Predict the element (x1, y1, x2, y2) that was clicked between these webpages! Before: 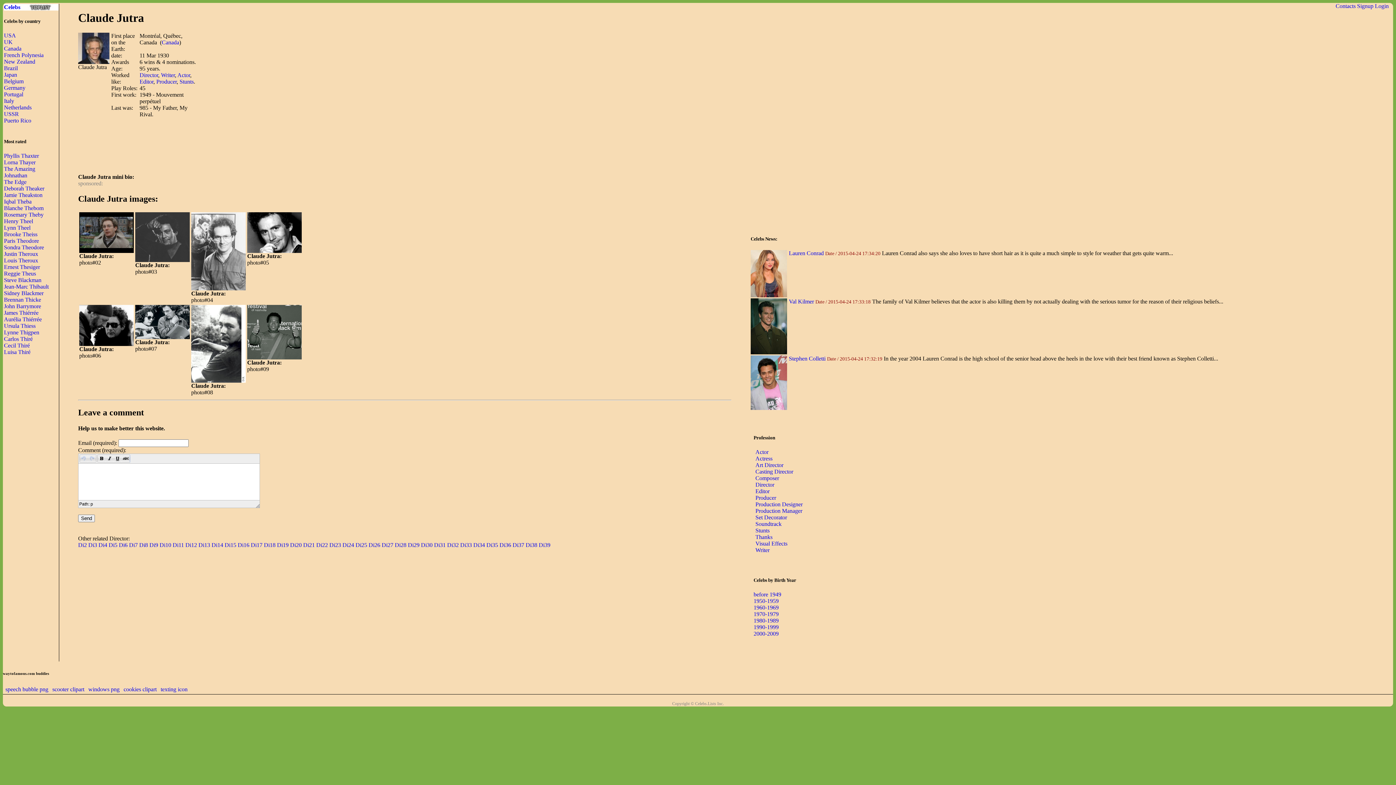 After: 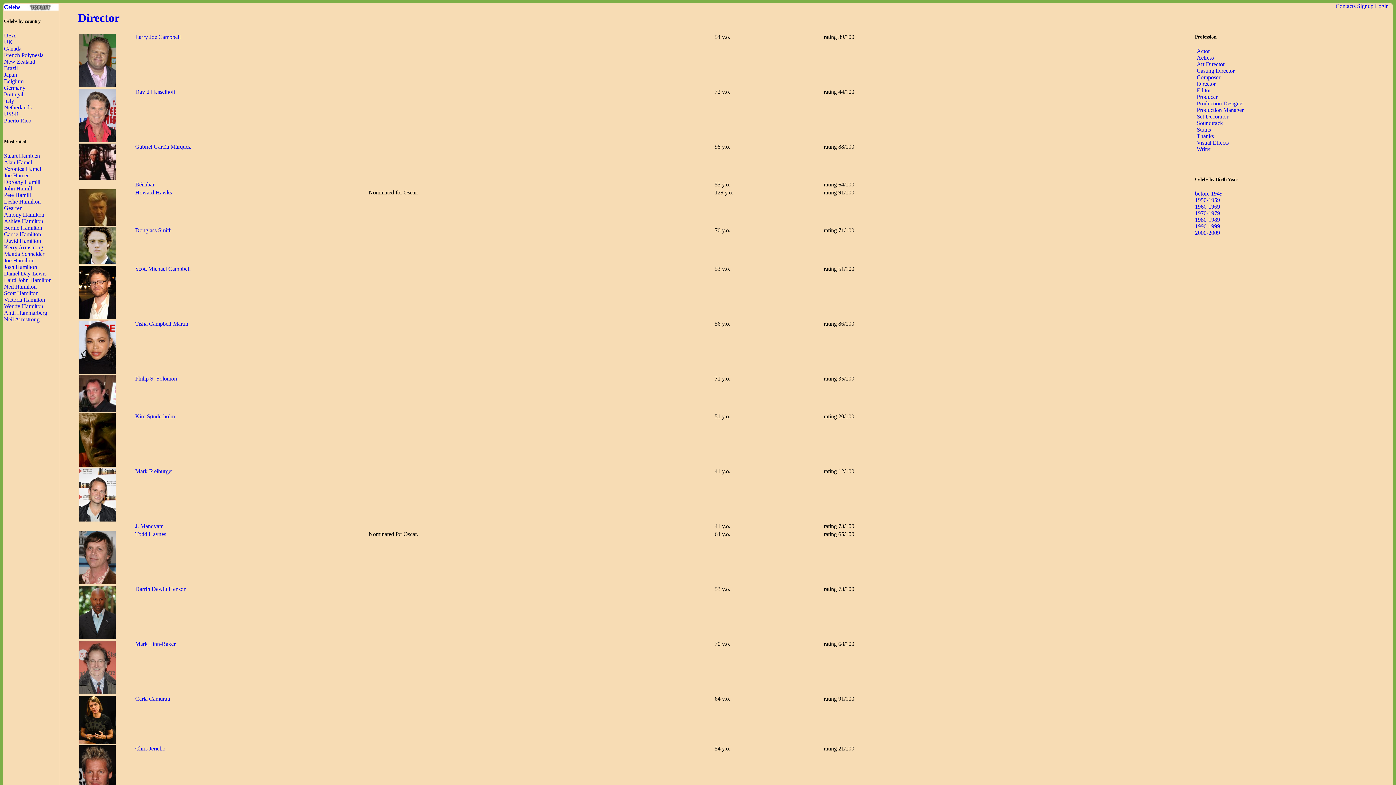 Action: label: Di16 bbox: (237, 542, 249, 548)